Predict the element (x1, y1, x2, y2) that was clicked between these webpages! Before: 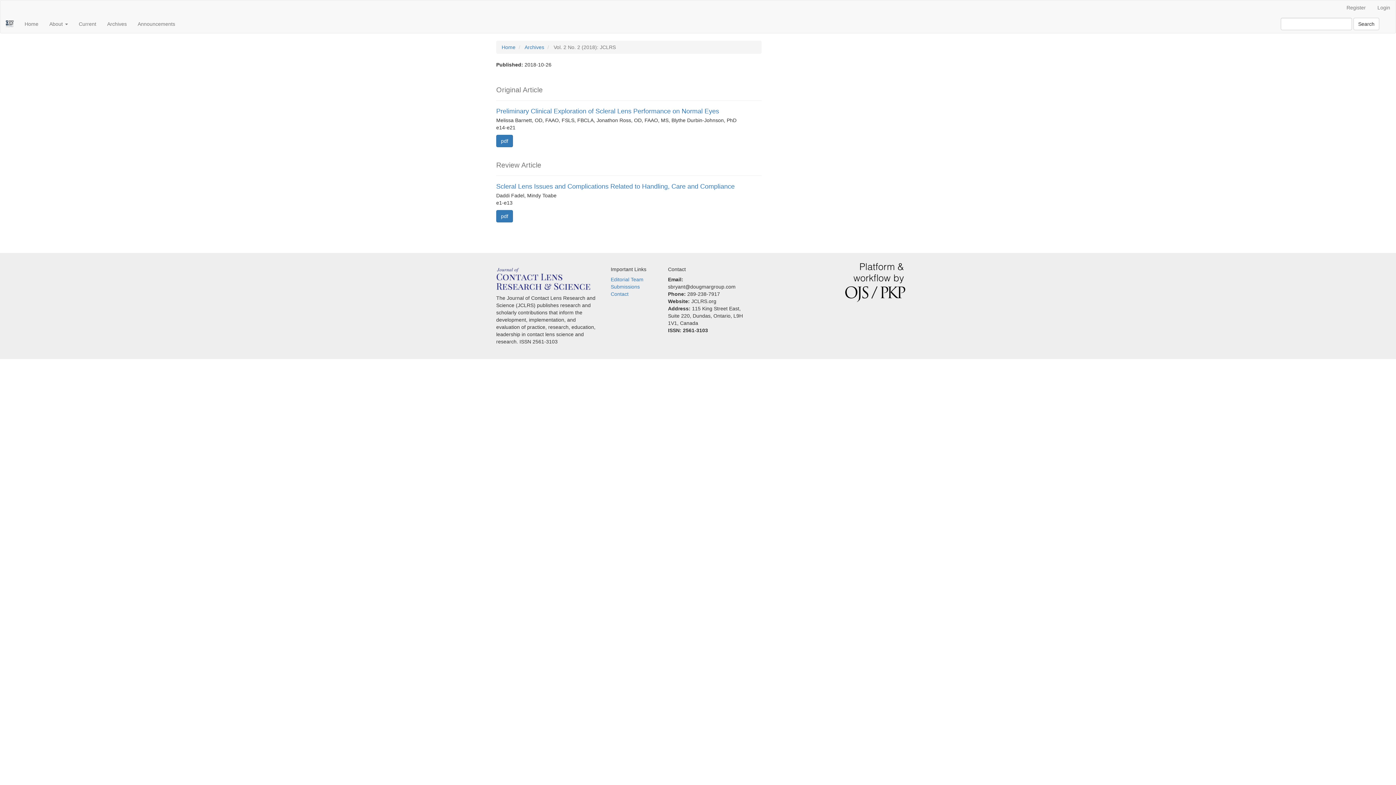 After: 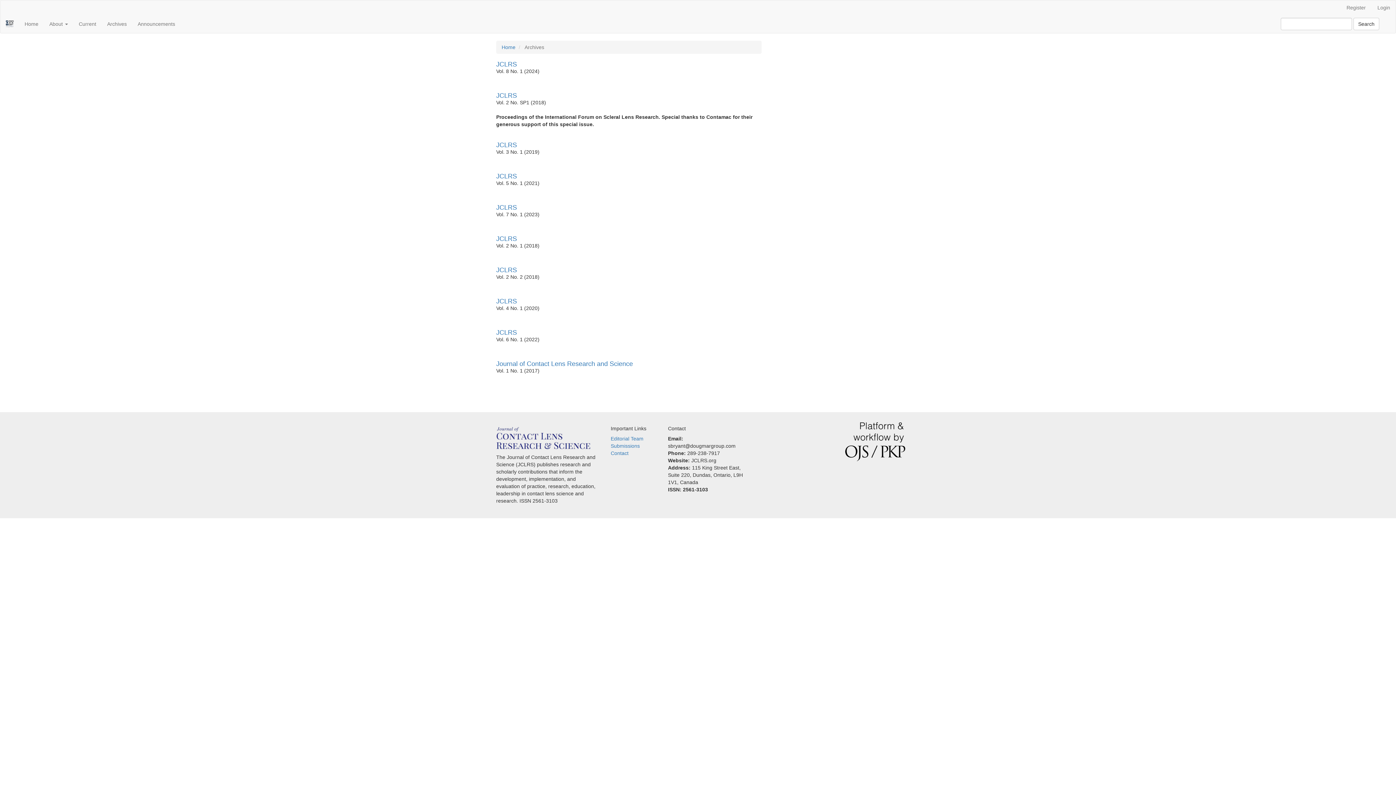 Action: bbox: (524, 44, 544, 50) label: Archives